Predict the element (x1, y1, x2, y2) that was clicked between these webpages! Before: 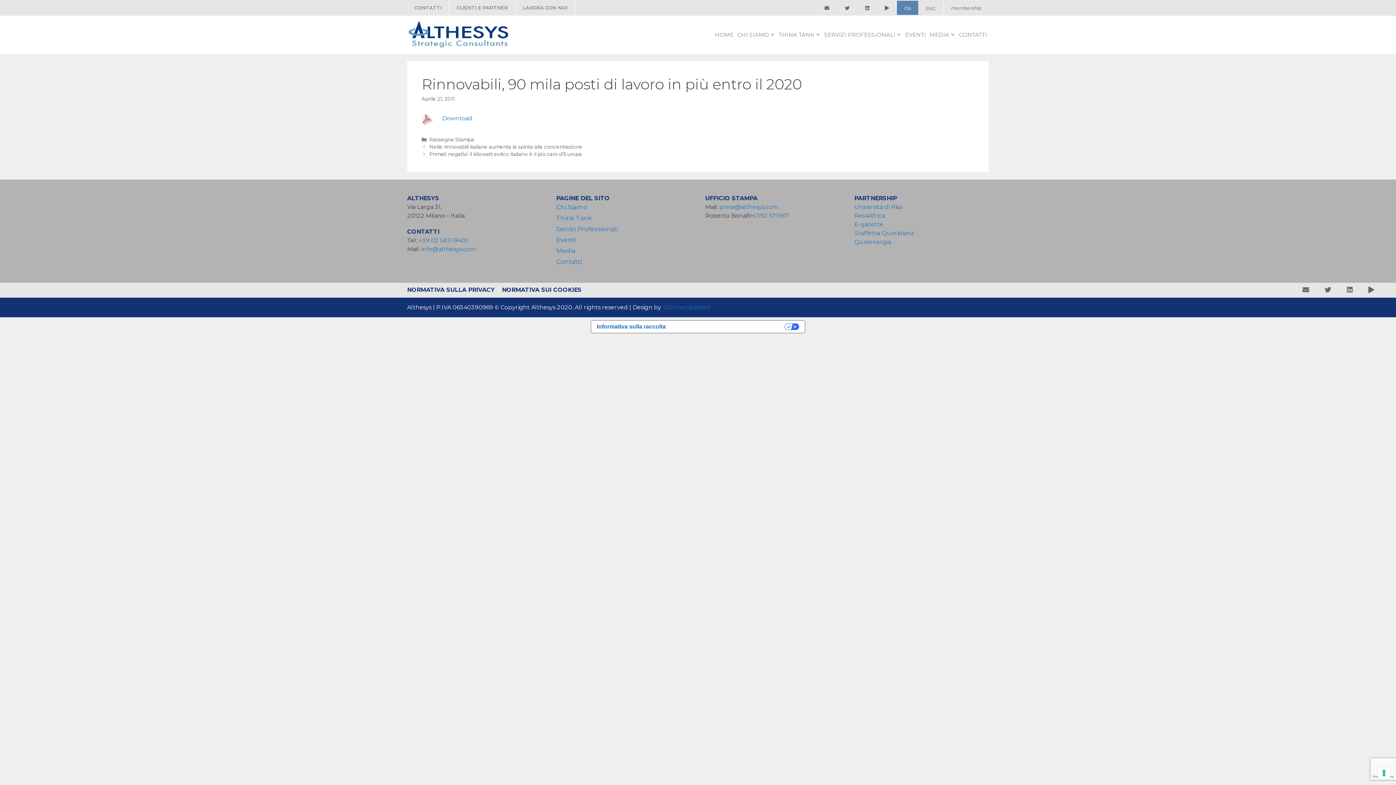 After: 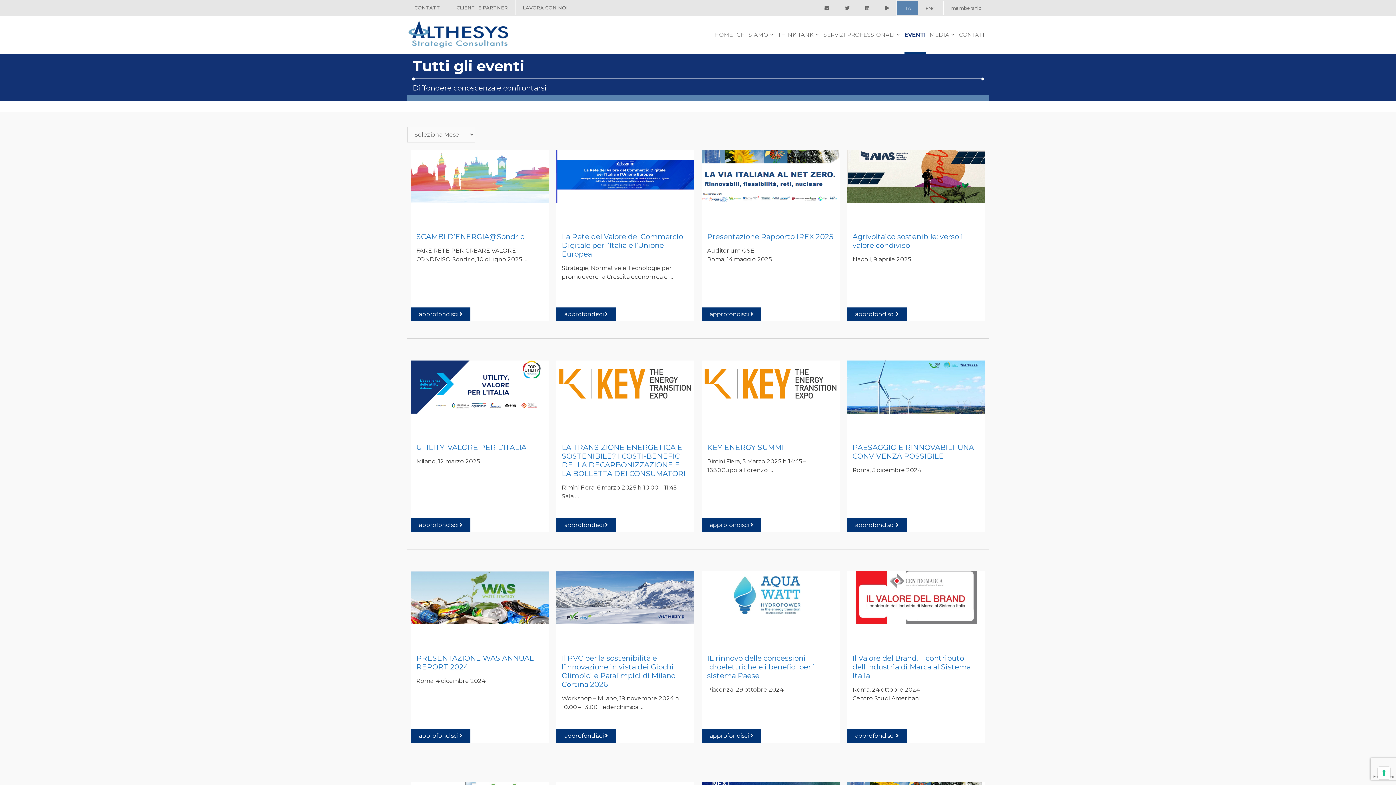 Action: bbox: (905, 15, 926, 53) label: EVENTI